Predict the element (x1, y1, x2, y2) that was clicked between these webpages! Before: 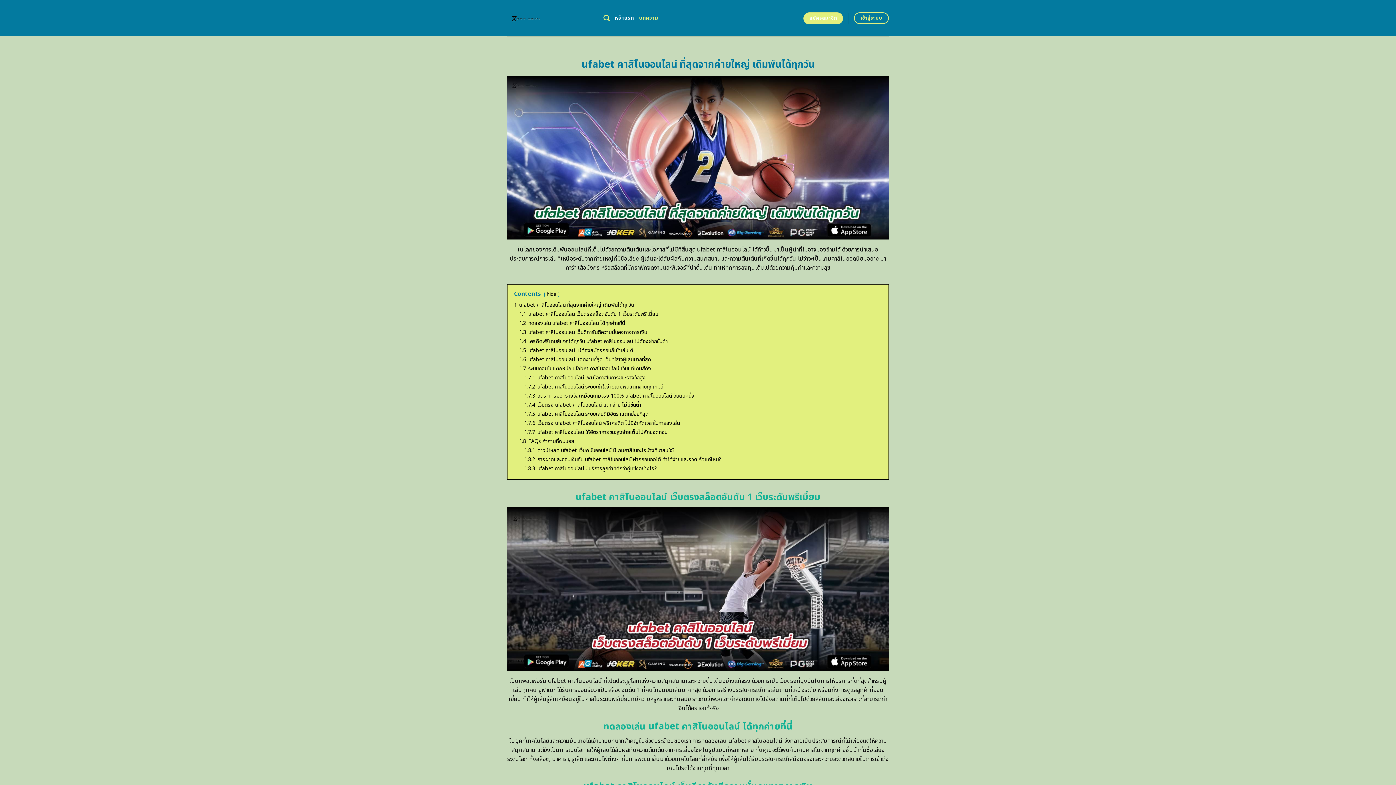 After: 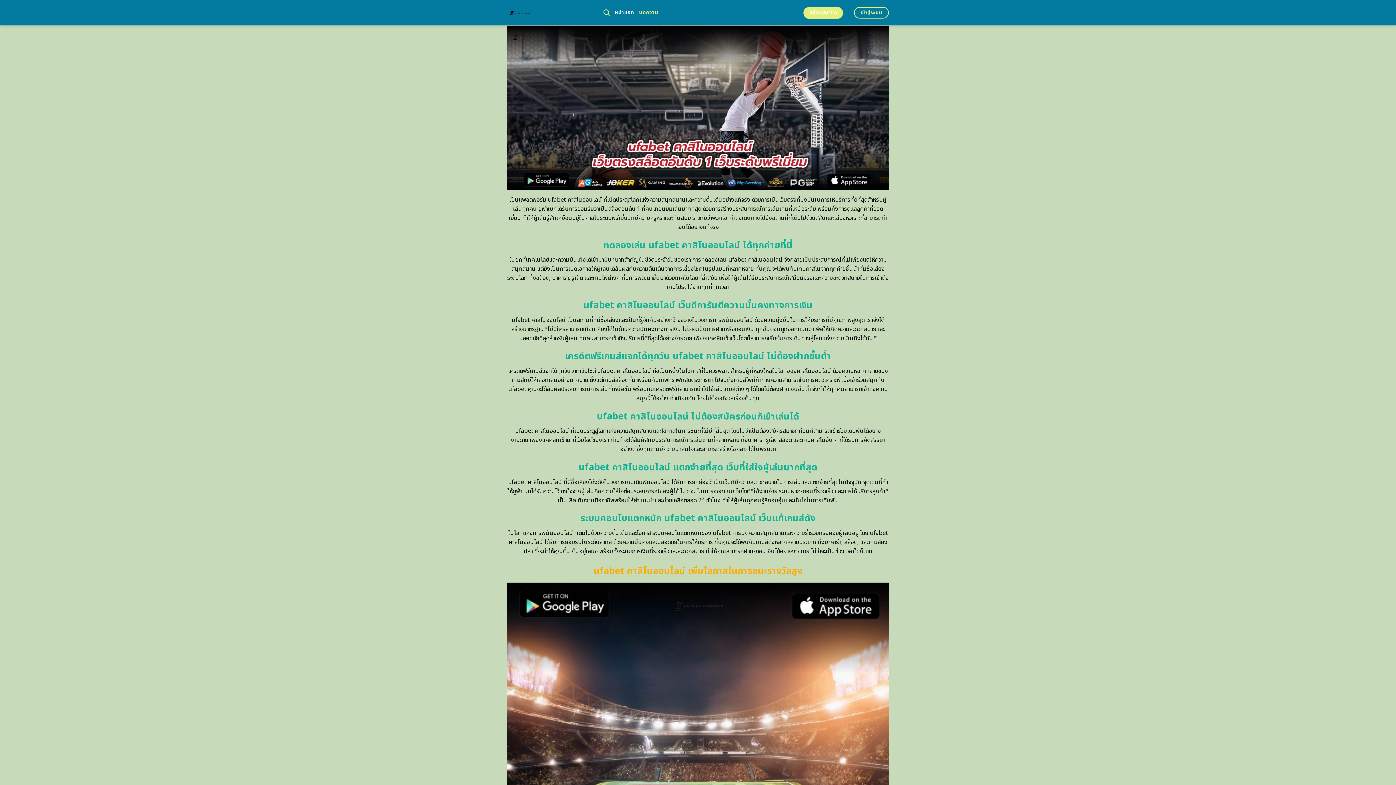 Action: bbox: (519, 310, 658, 318) label: 1.1 ufabet คาสิโนออนไลน์ เว็บตรงสล็อตอันดับ 1 เว็บระดับพรีเมี่ยม